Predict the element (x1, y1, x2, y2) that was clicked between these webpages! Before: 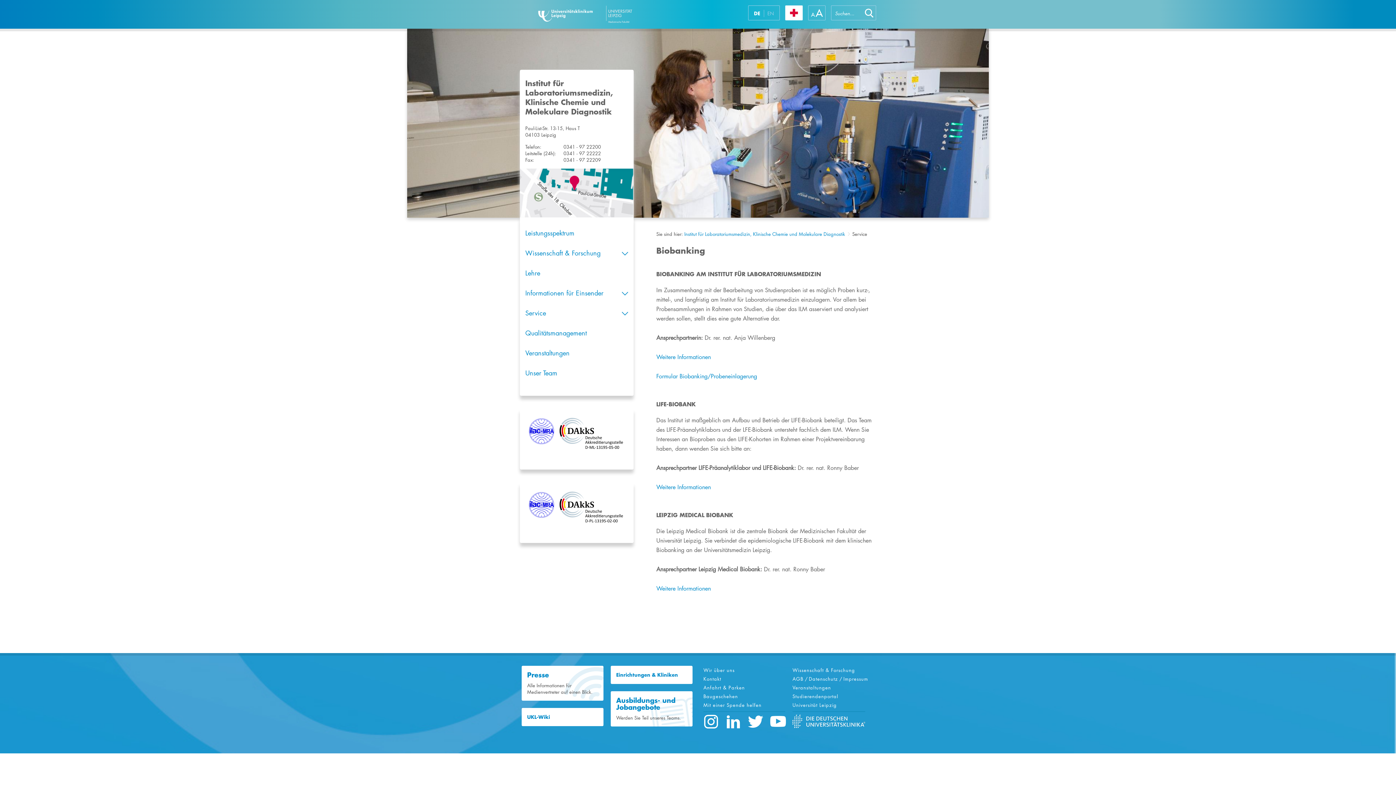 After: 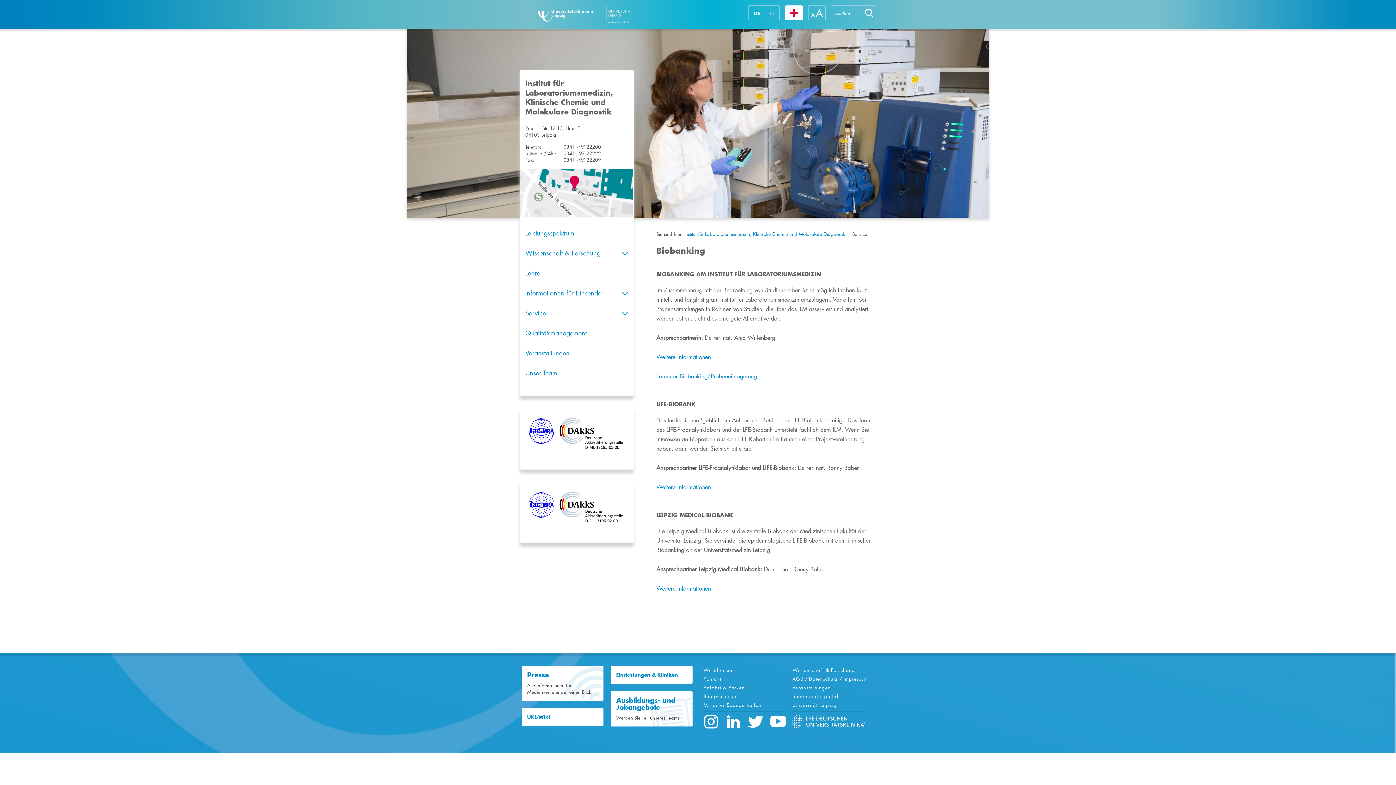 Action: bbox: (862, 5, 876, 20)